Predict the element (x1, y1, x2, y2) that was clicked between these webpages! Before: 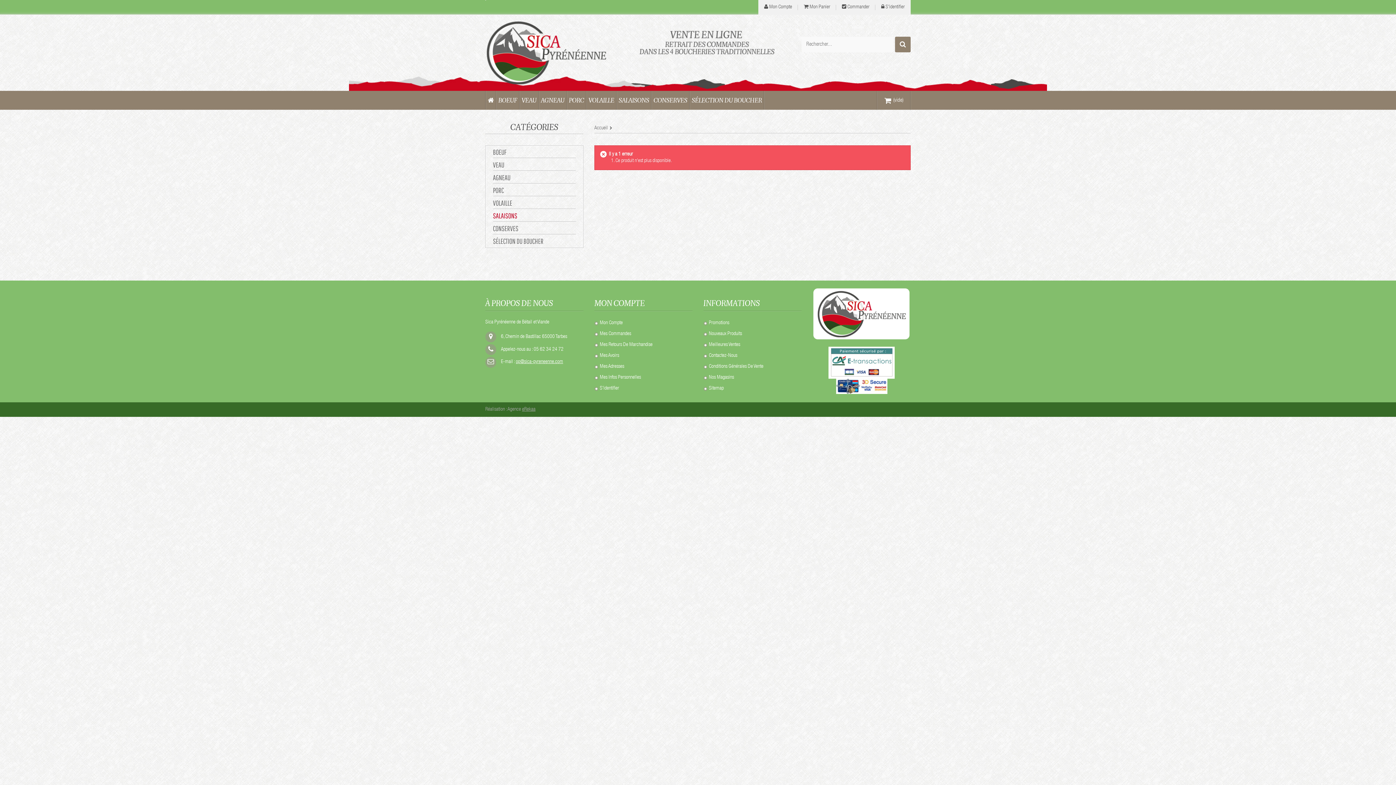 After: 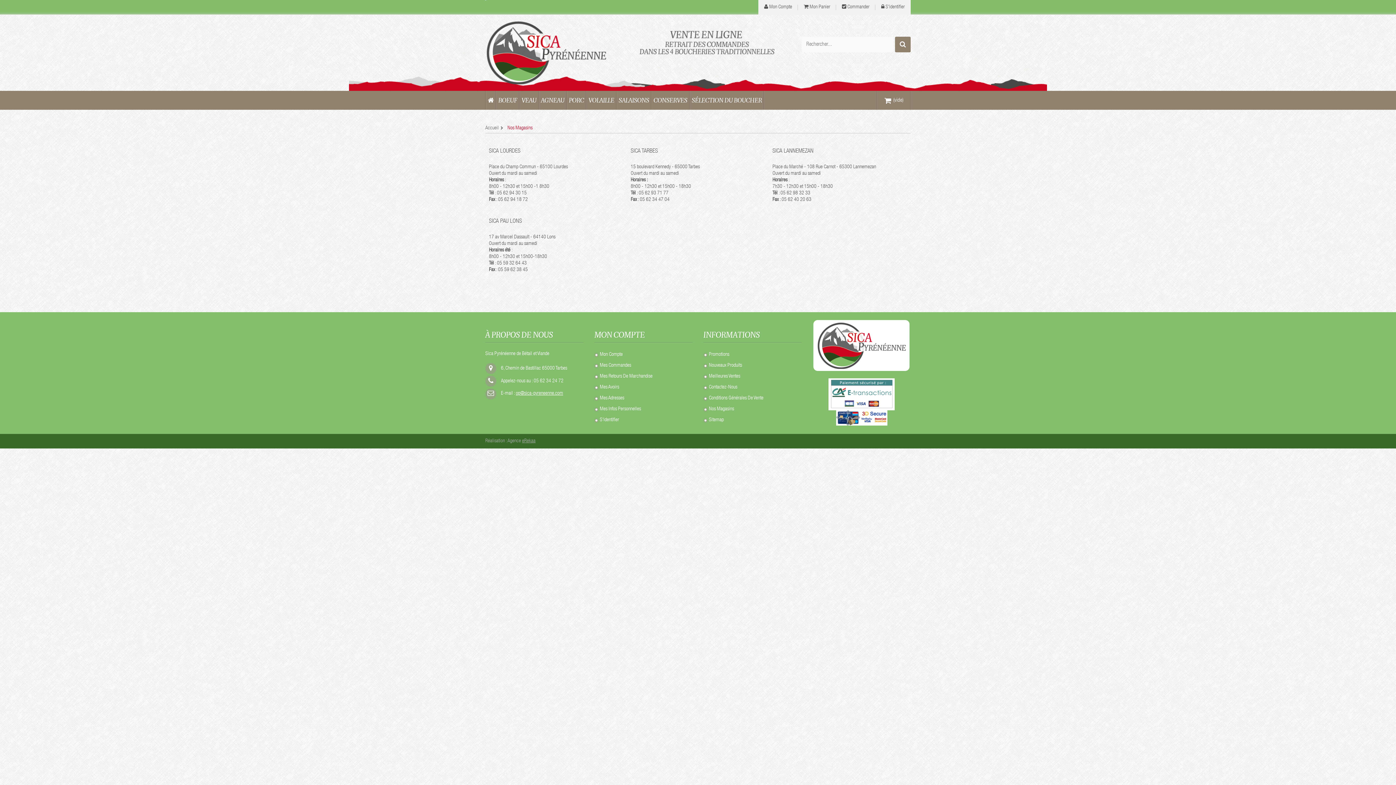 Action: bbox: (703, 375, 734, 380) label: Nos Magasins